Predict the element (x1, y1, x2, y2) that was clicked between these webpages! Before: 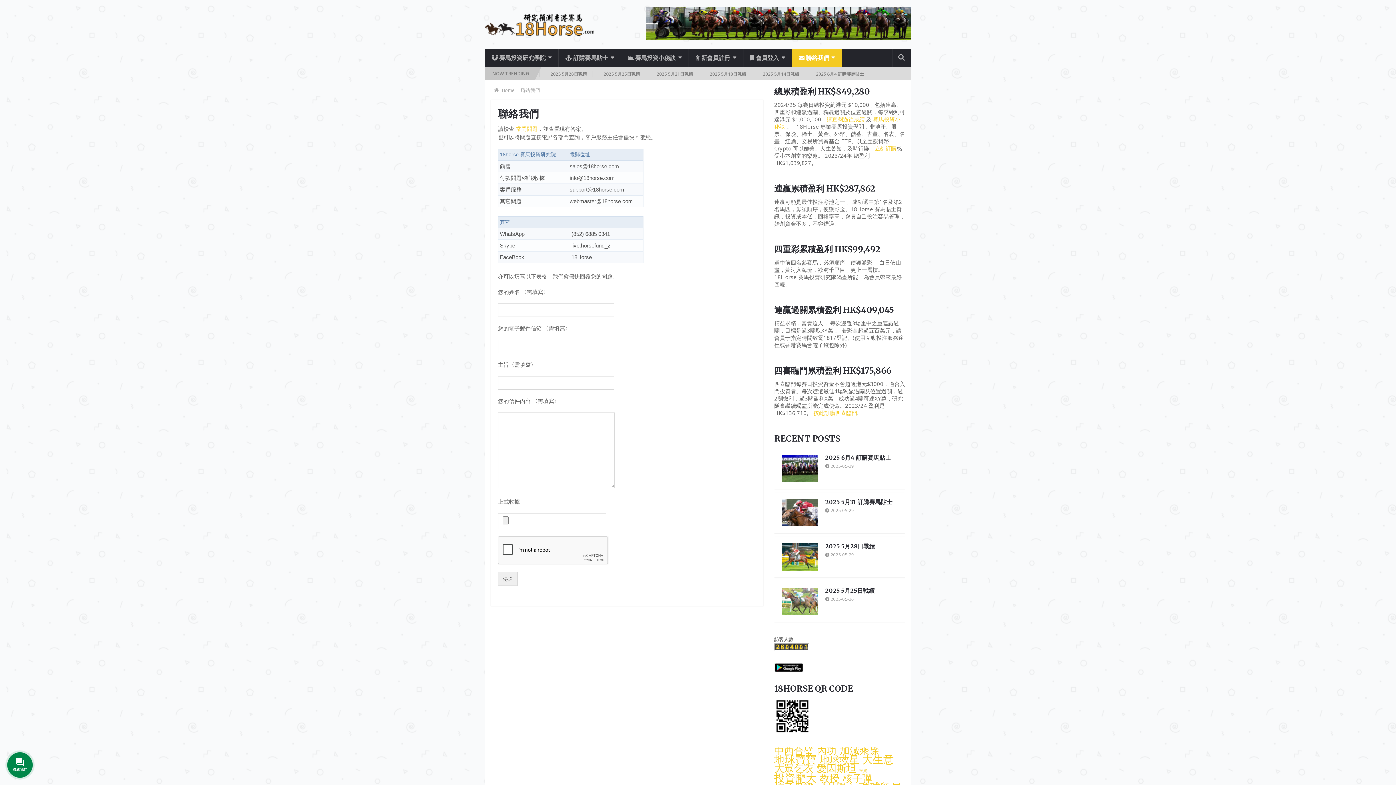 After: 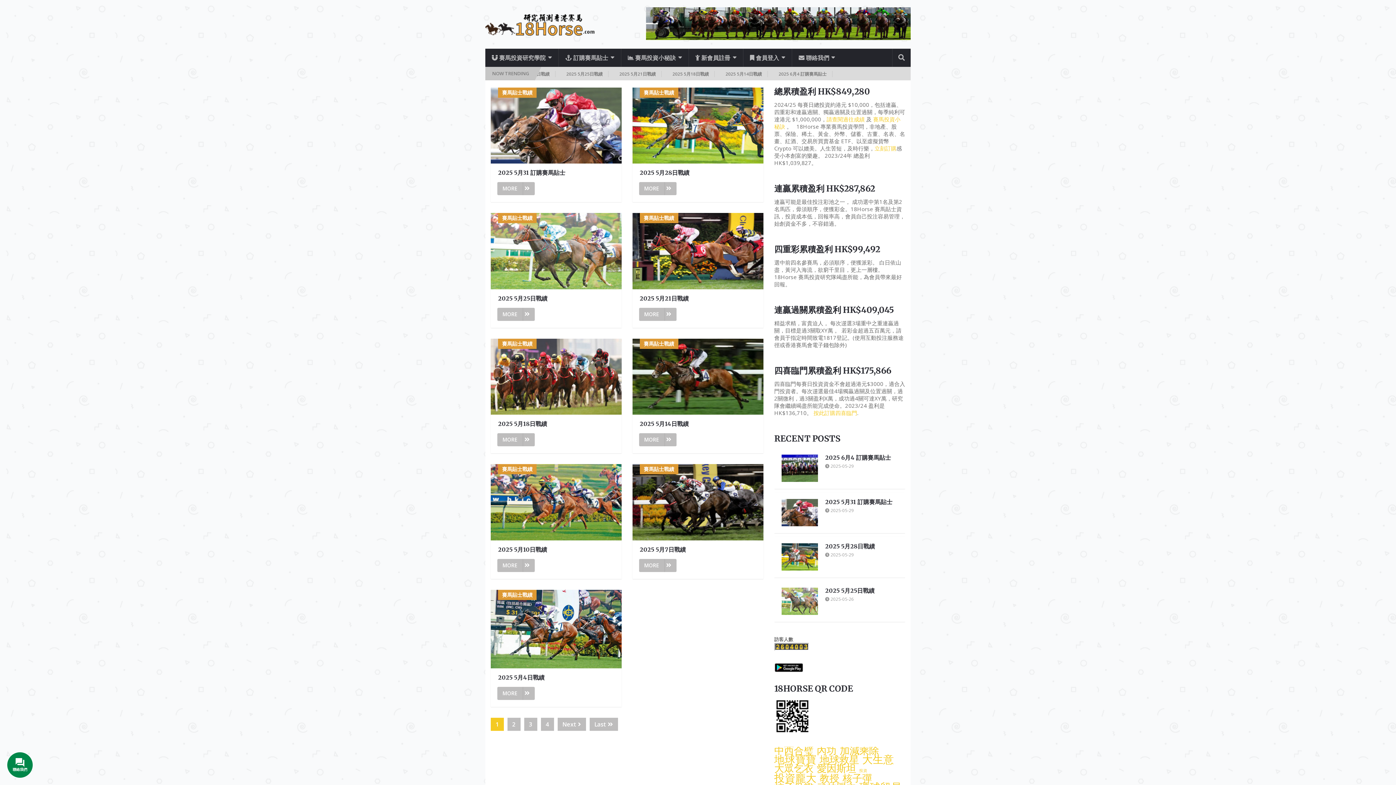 Action: label: Home bbox: (501, 86, 514, 93)